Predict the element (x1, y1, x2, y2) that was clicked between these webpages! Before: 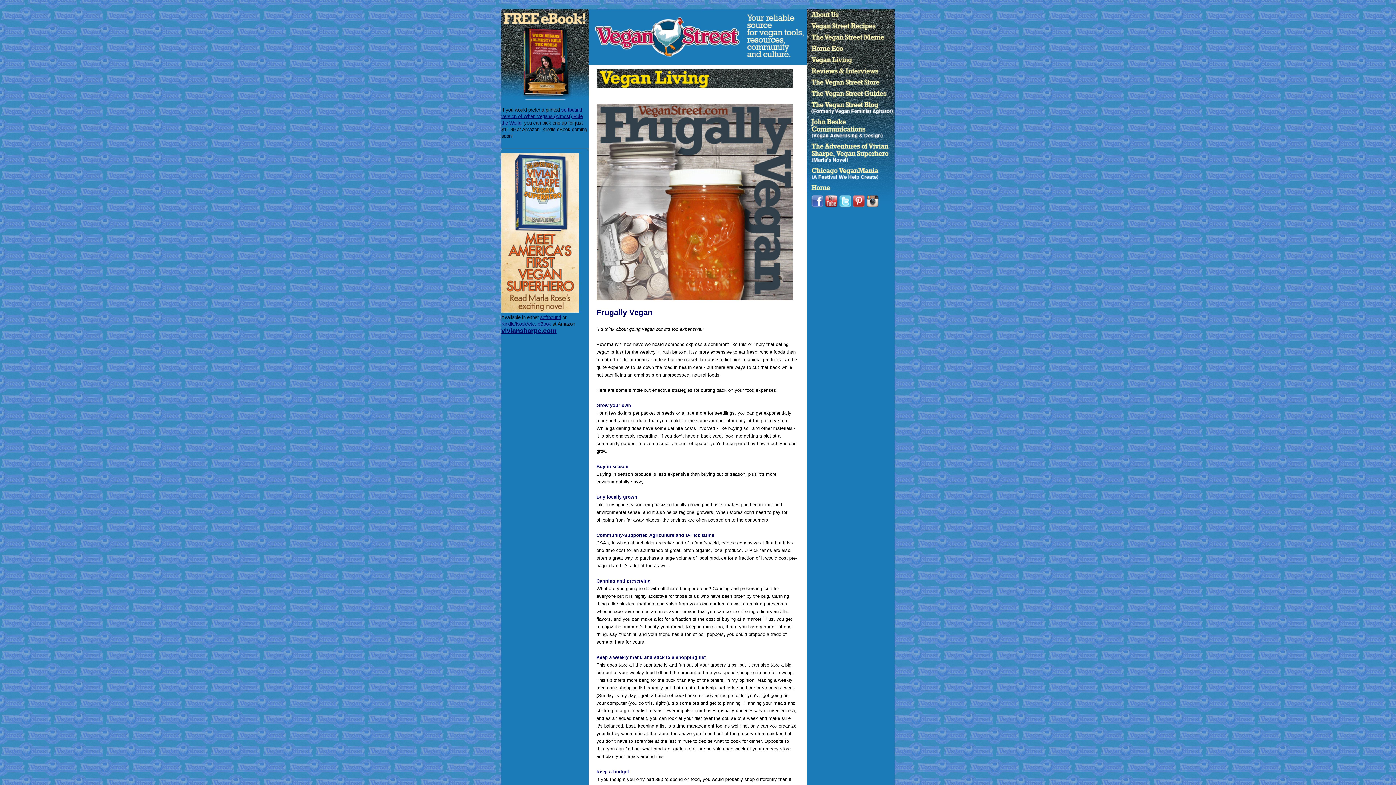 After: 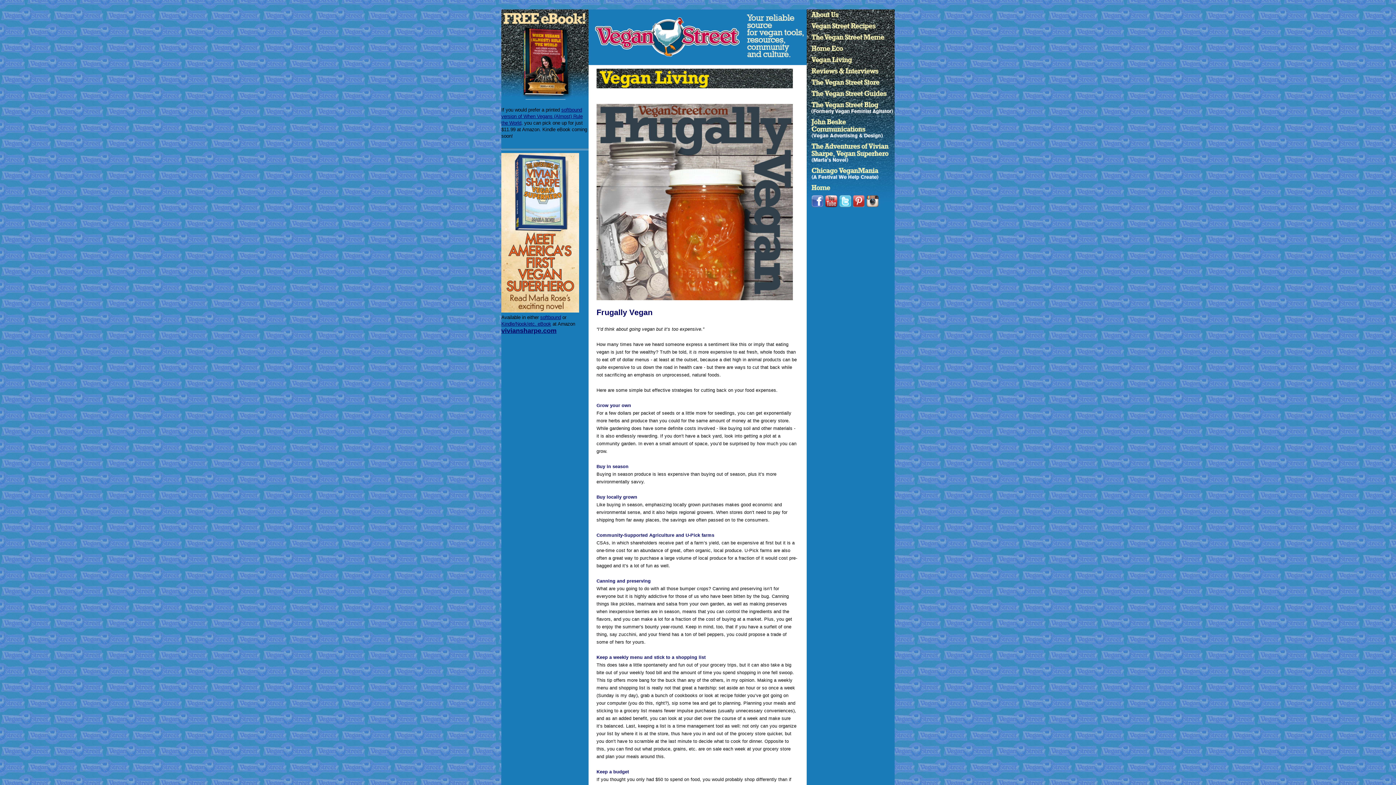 Action: label: Kindle/Nook/etc. eBook bbox: (501, 321, 551, 326)